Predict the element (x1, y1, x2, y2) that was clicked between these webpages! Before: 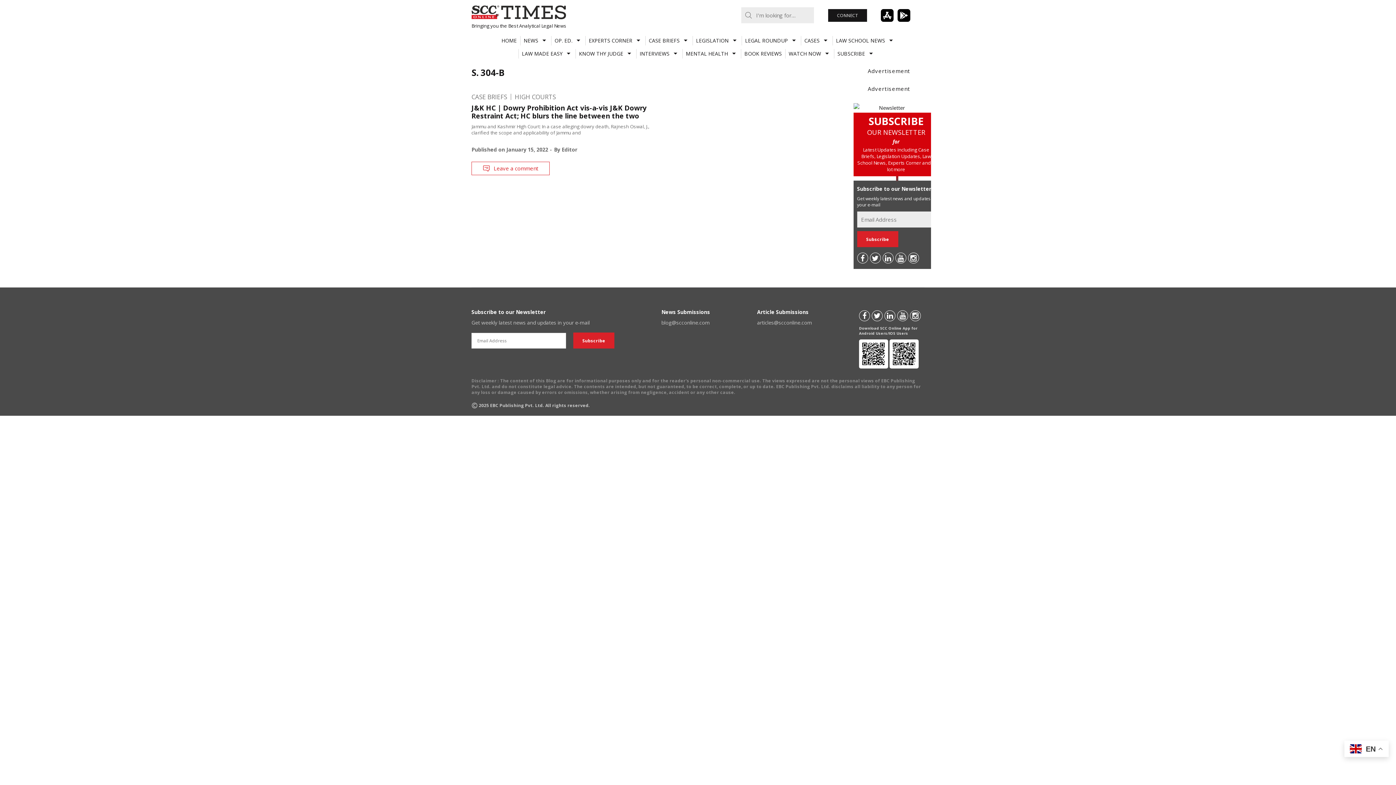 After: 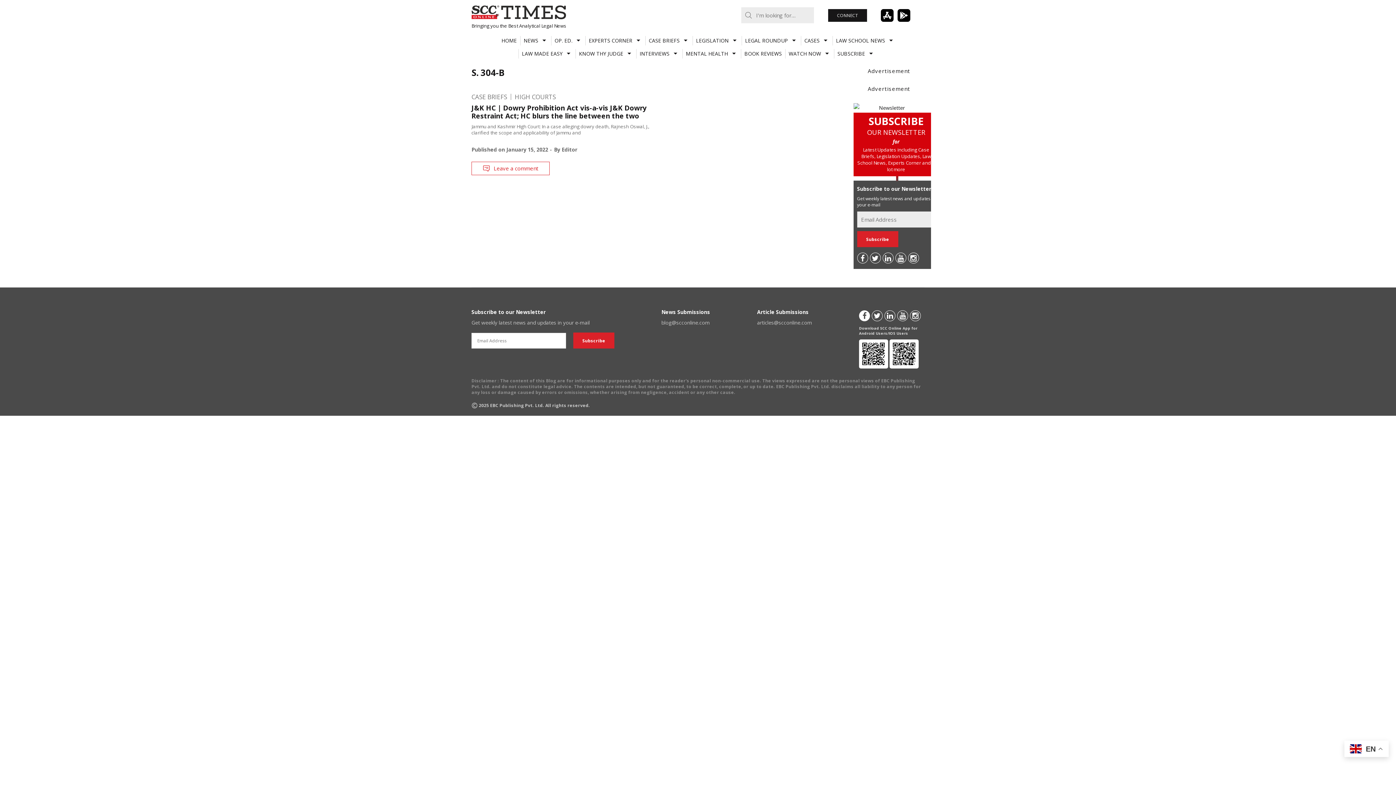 Action: bbox: (859, 310, 870, 321)